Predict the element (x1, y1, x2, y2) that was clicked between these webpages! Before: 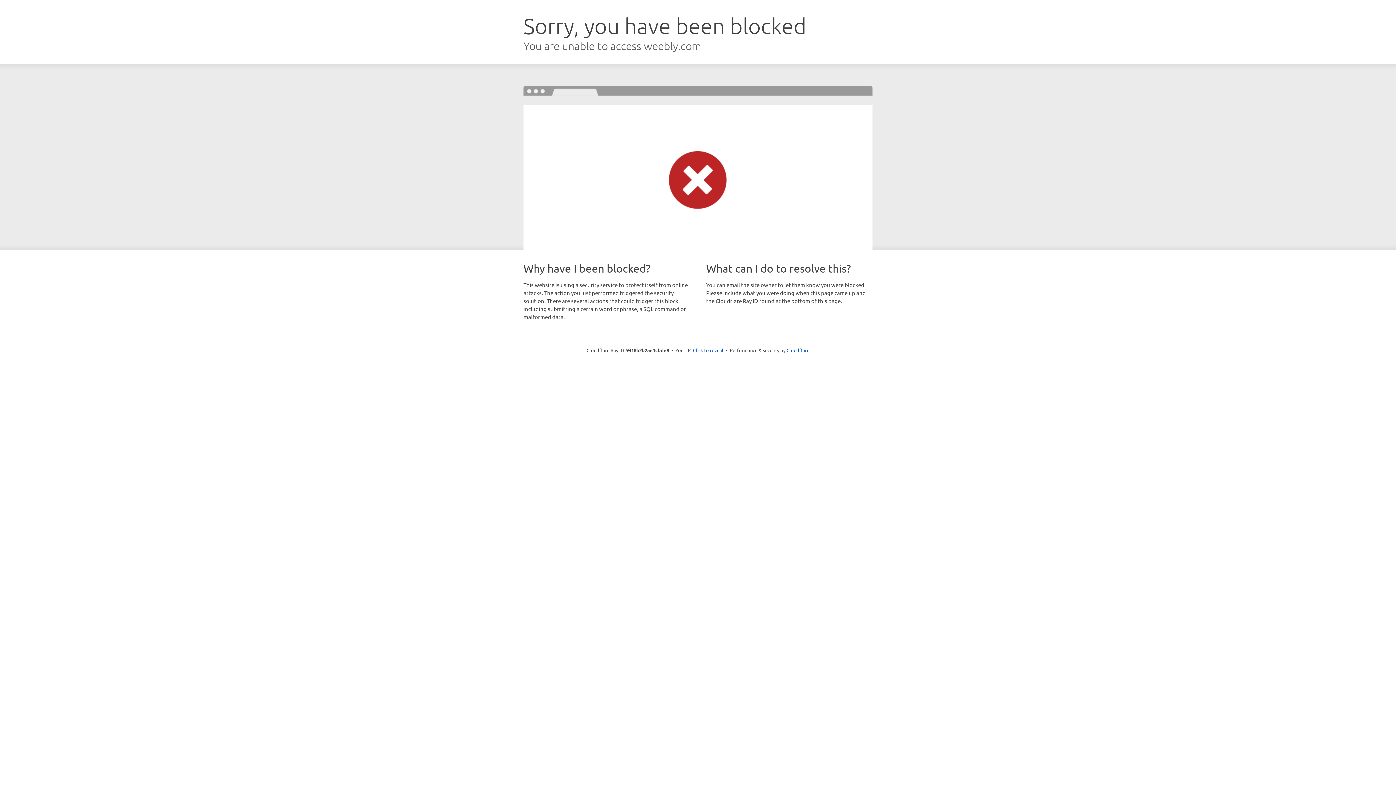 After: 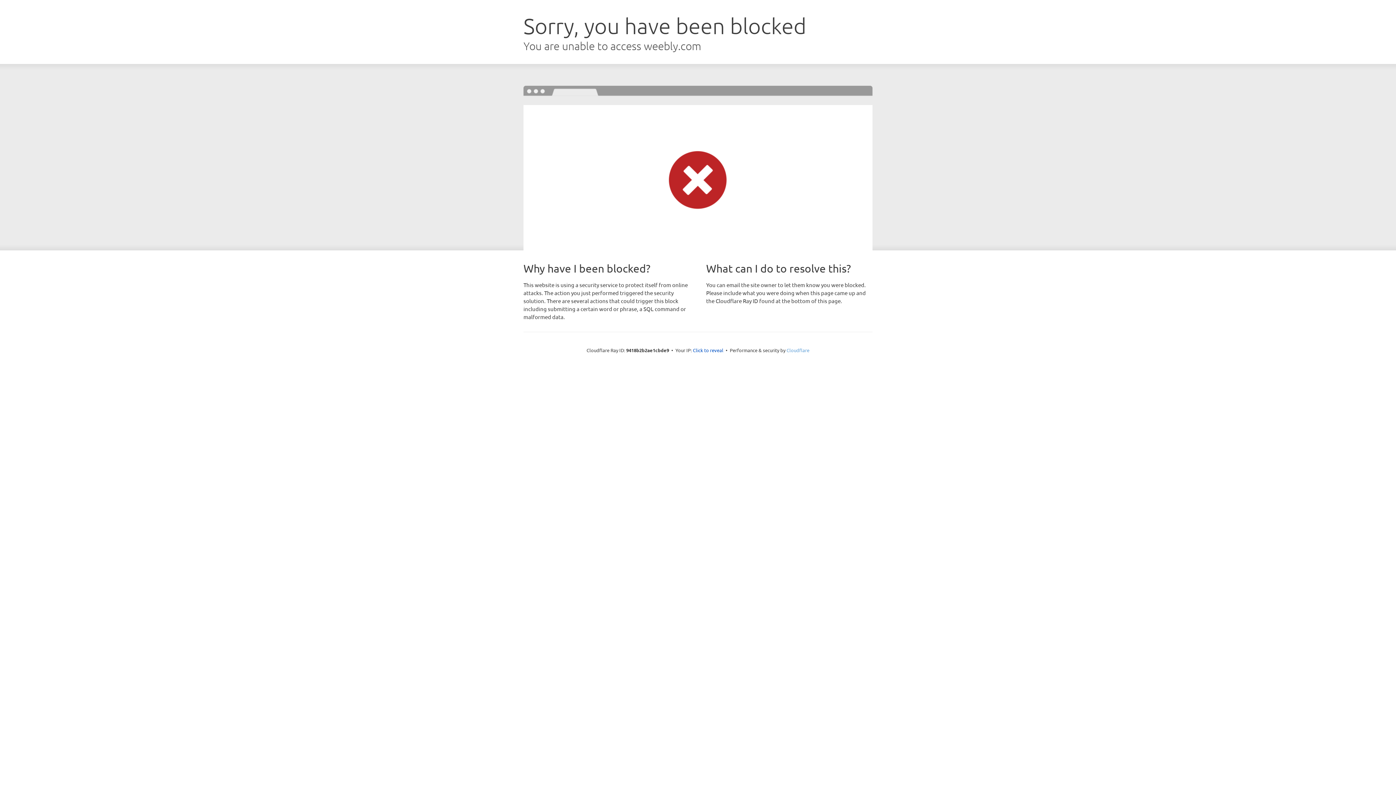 Action: bbox: (786, 347, 809, 353) label: Cloudflare